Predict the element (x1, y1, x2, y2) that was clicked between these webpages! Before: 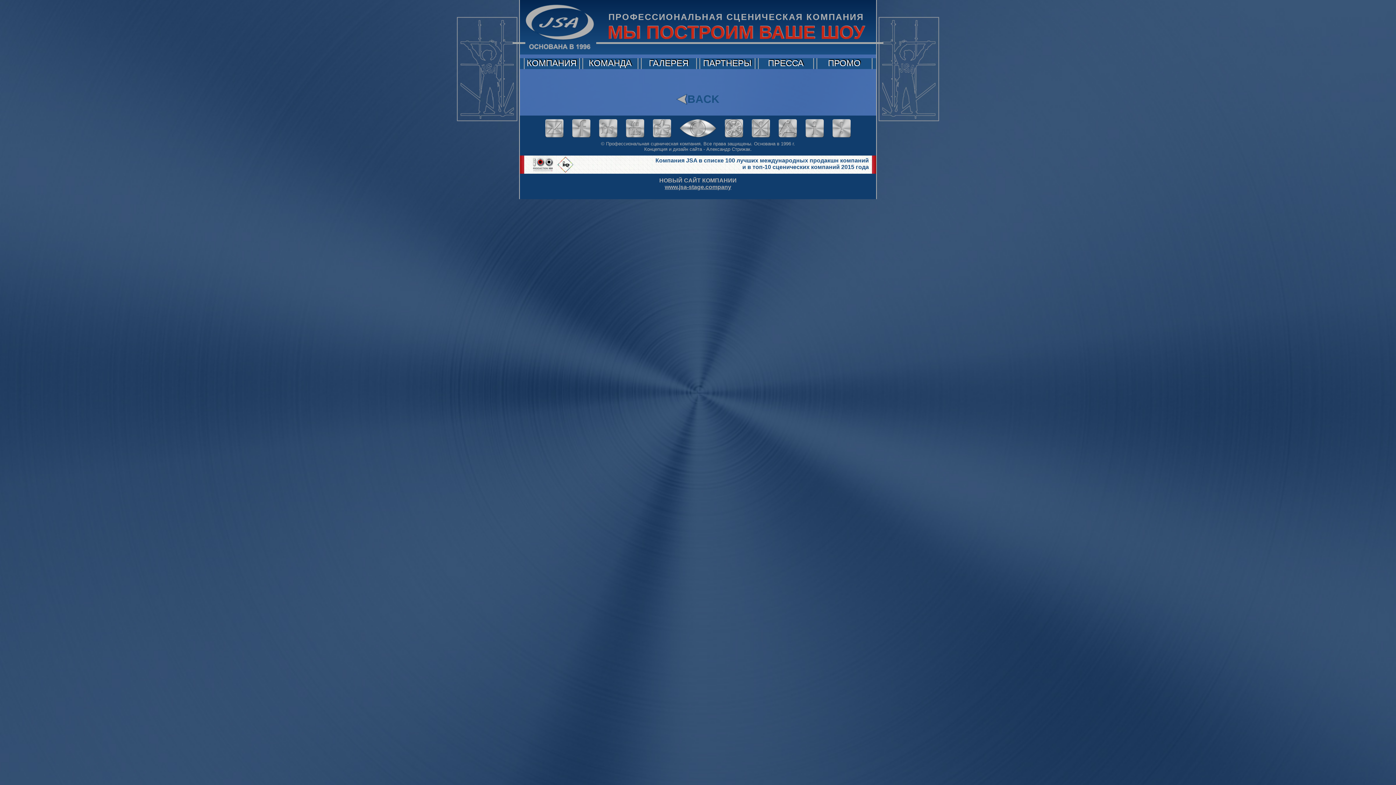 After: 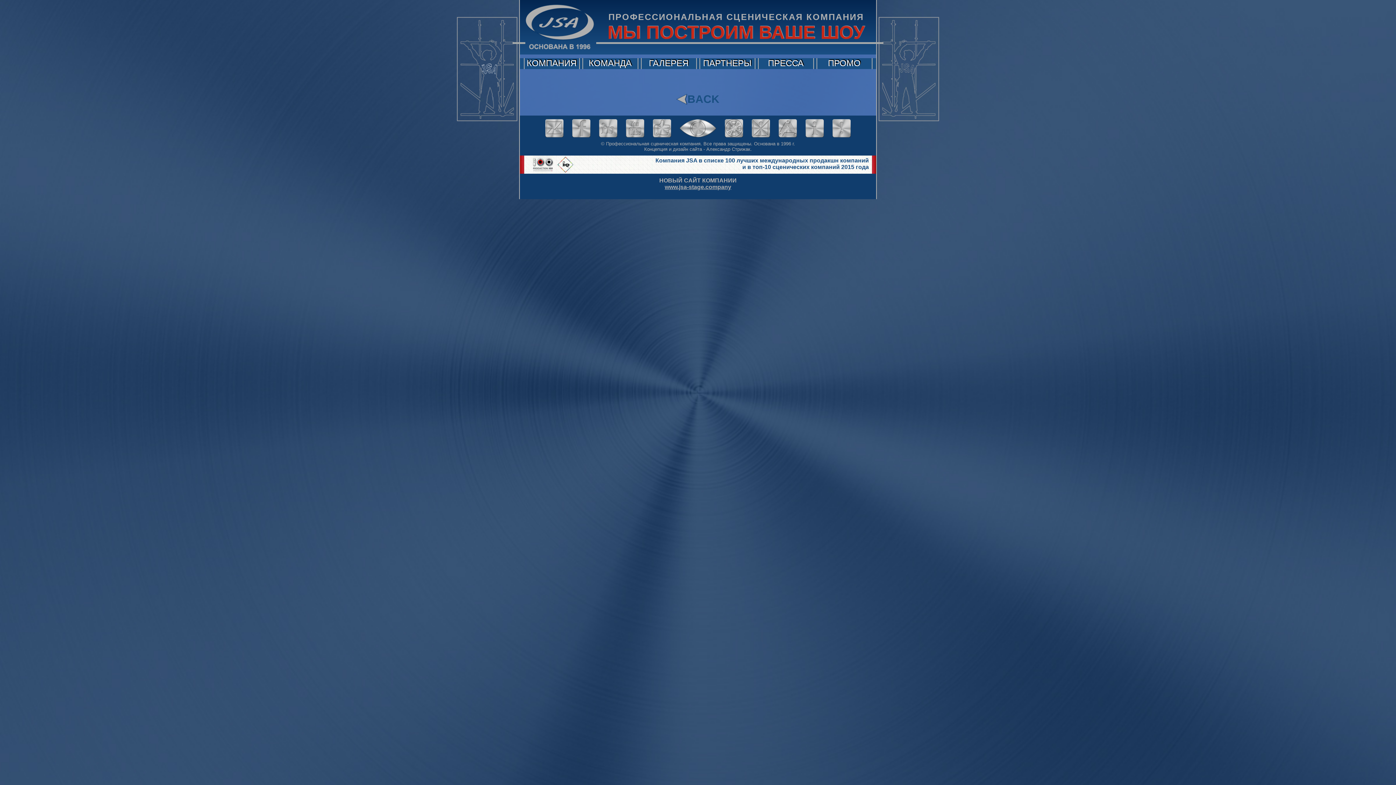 Action: bbox: (450, 14, 523, 123)